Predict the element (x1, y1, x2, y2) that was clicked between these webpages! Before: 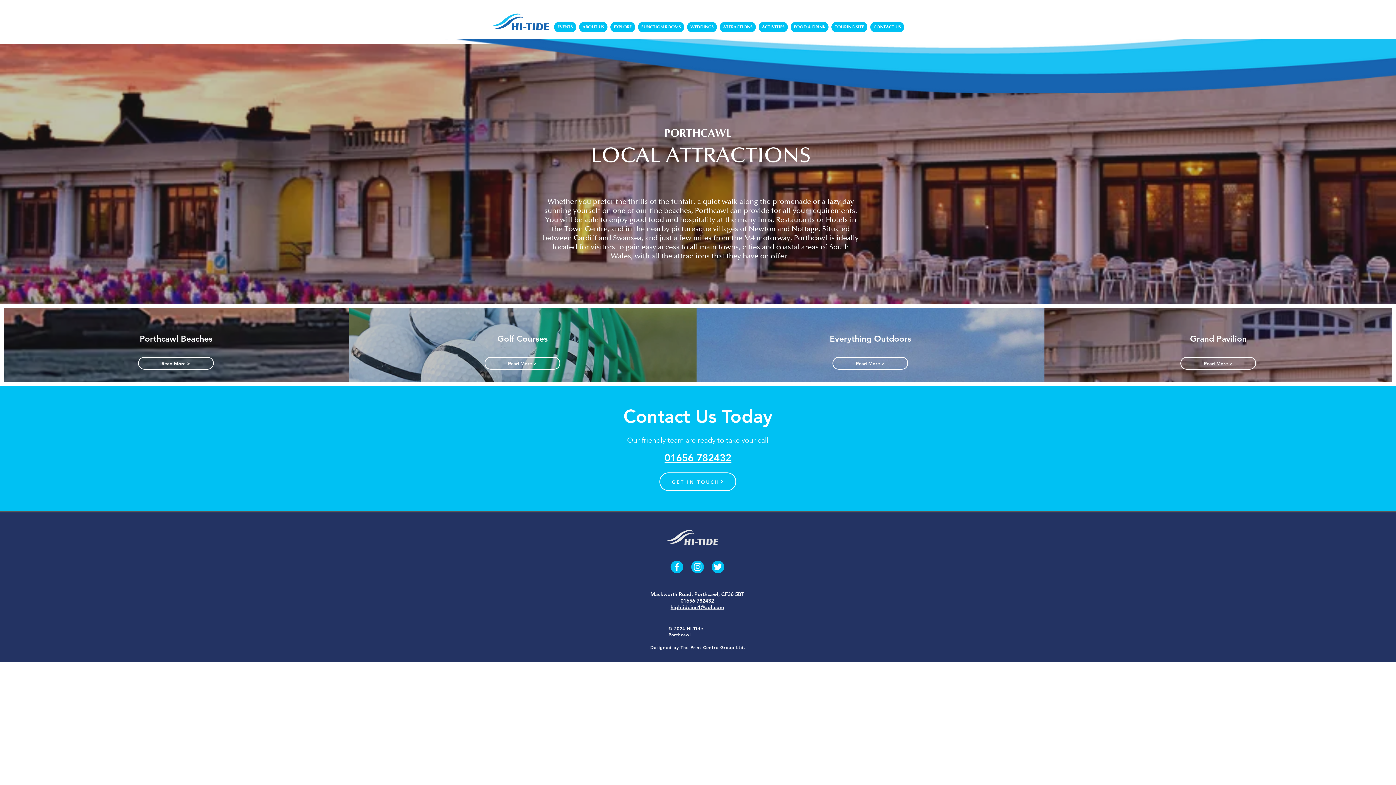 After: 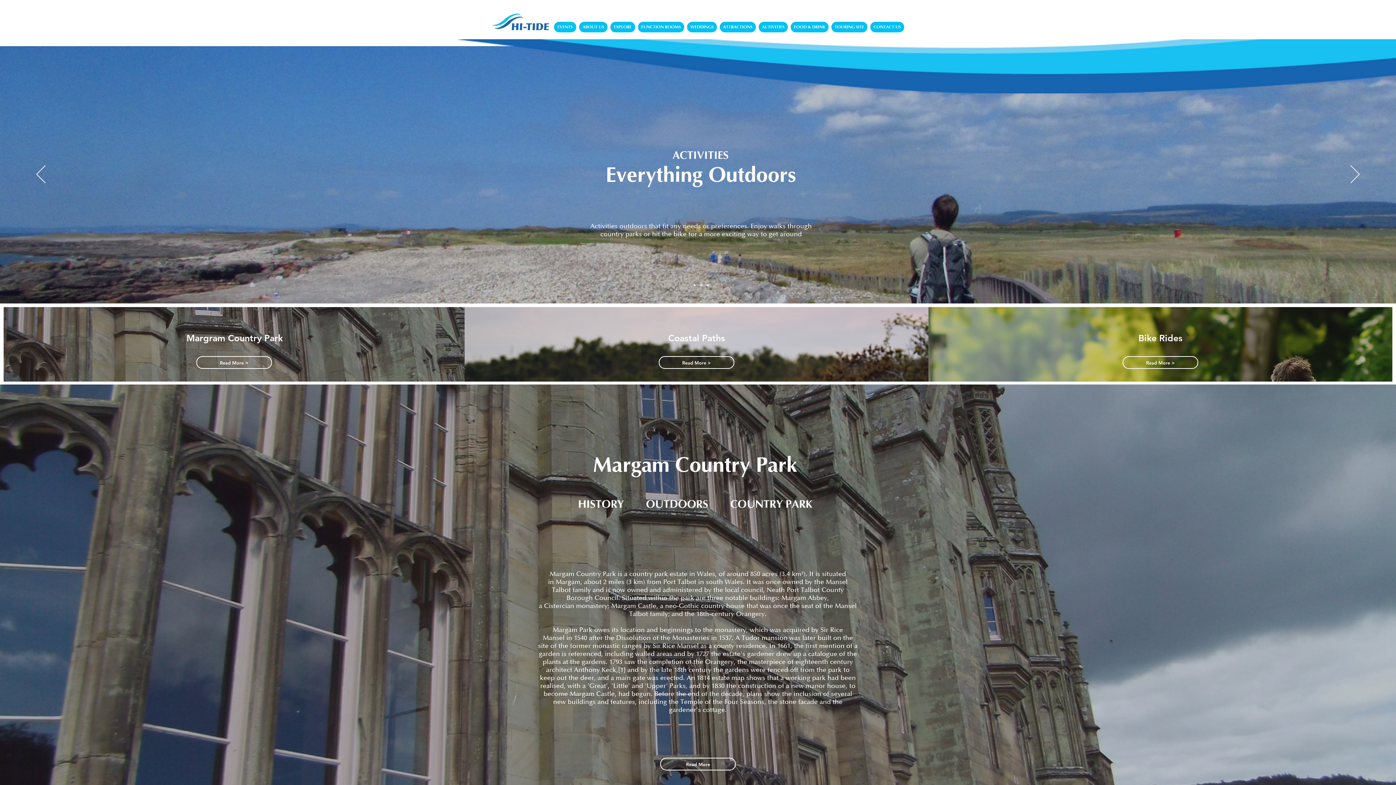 Action: label: Everything Outdoors bbox: (828, 320, 913, 357)